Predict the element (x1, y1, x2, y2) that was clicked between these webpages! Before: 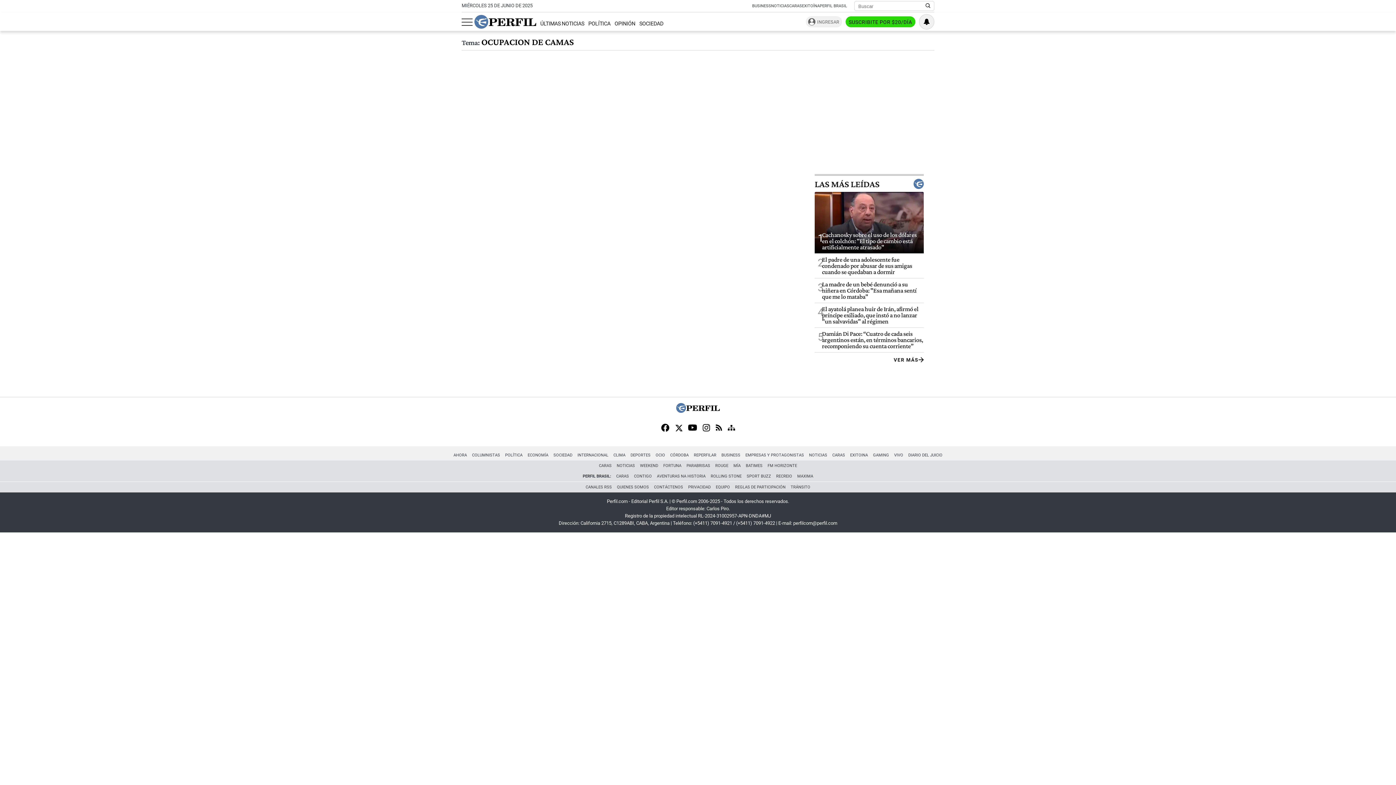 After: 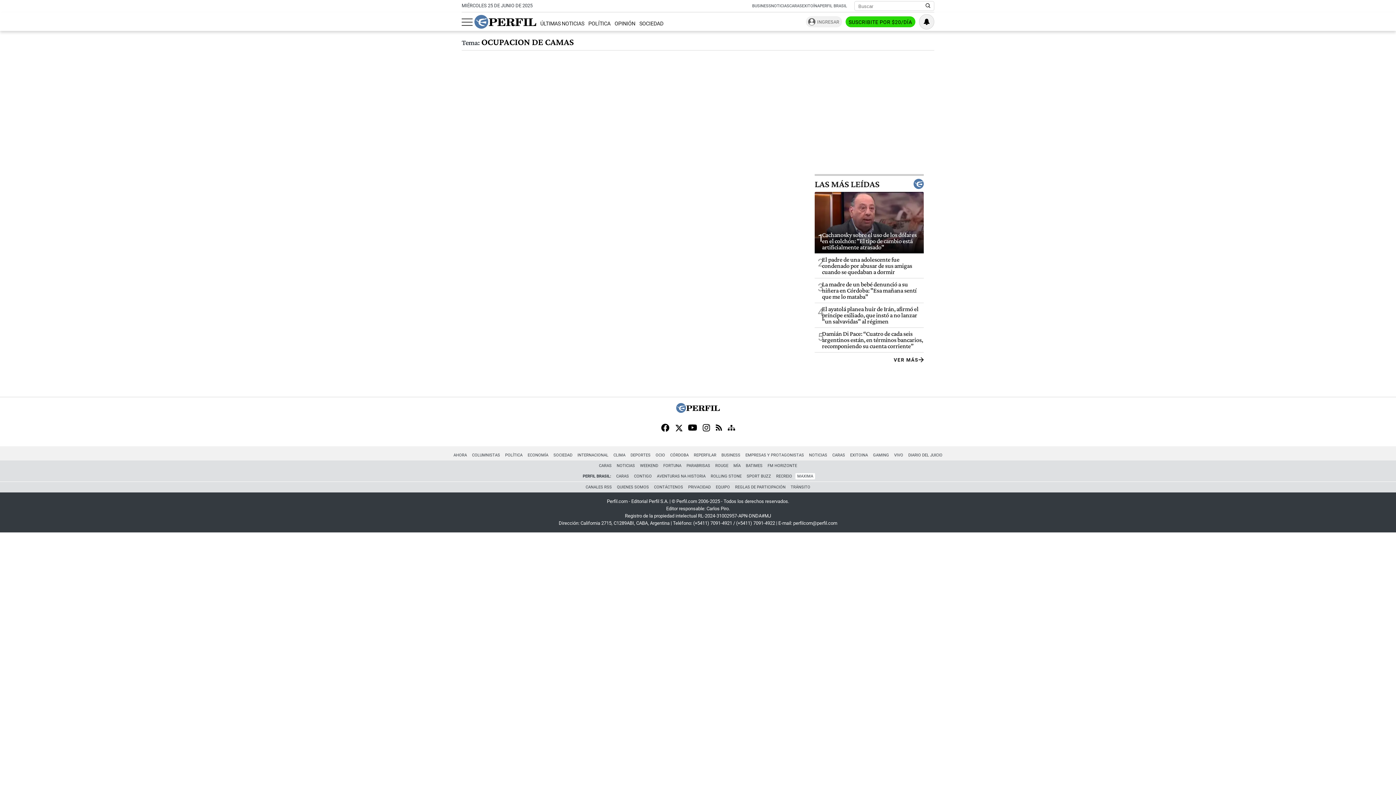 Action: bbox: (795, 472, 815, 479) label: MAXIMA